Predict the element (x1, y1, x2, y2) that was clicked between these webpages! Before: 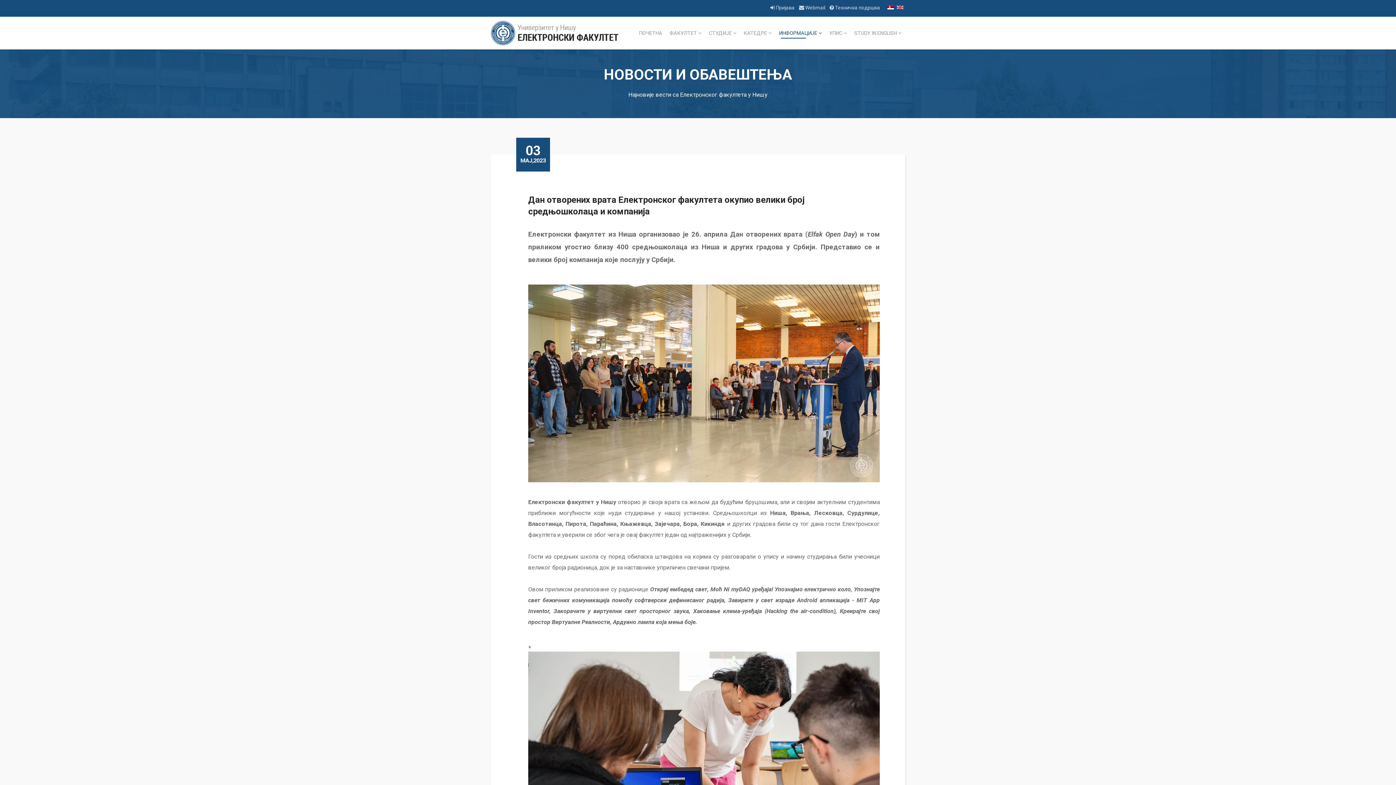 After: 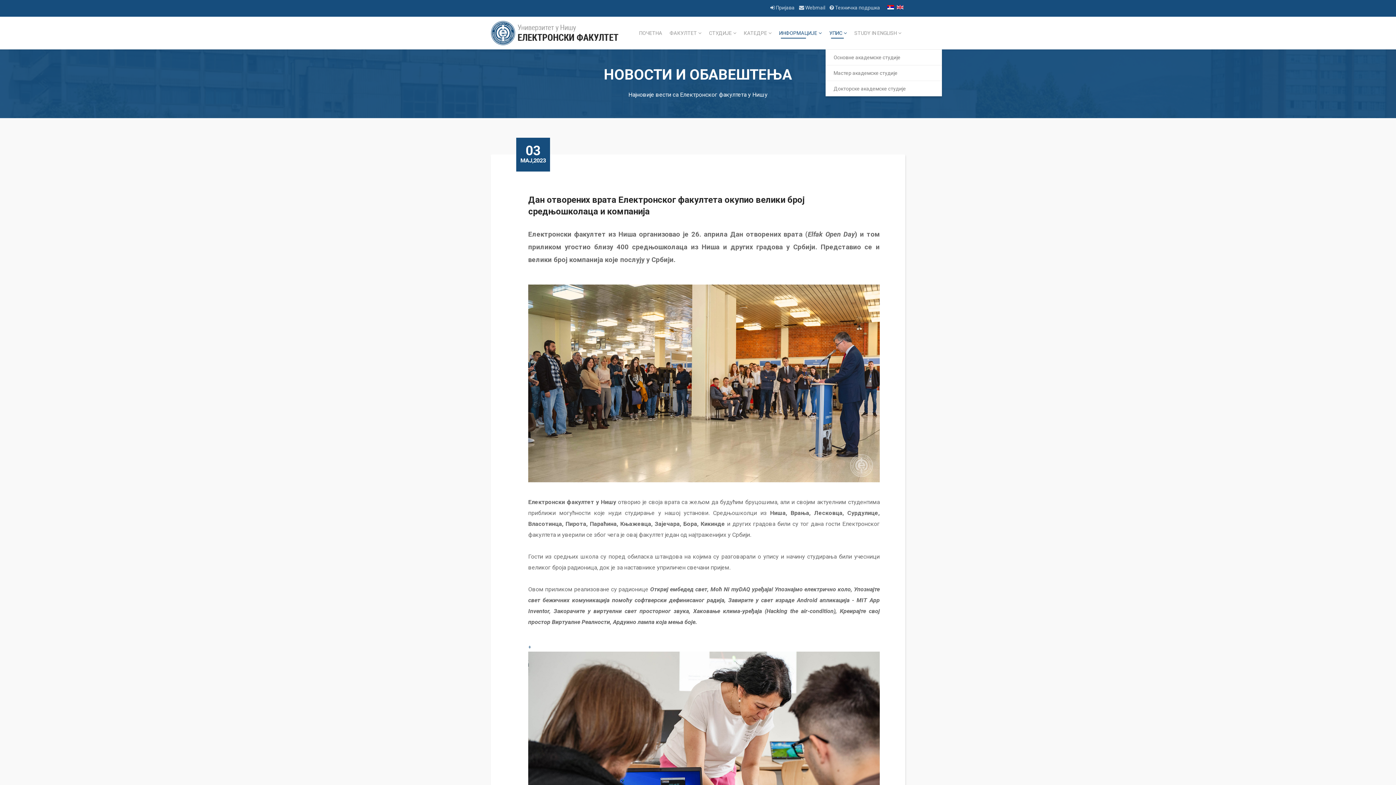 Action: label: УПИС bbox: (825, 16, 850, 49)